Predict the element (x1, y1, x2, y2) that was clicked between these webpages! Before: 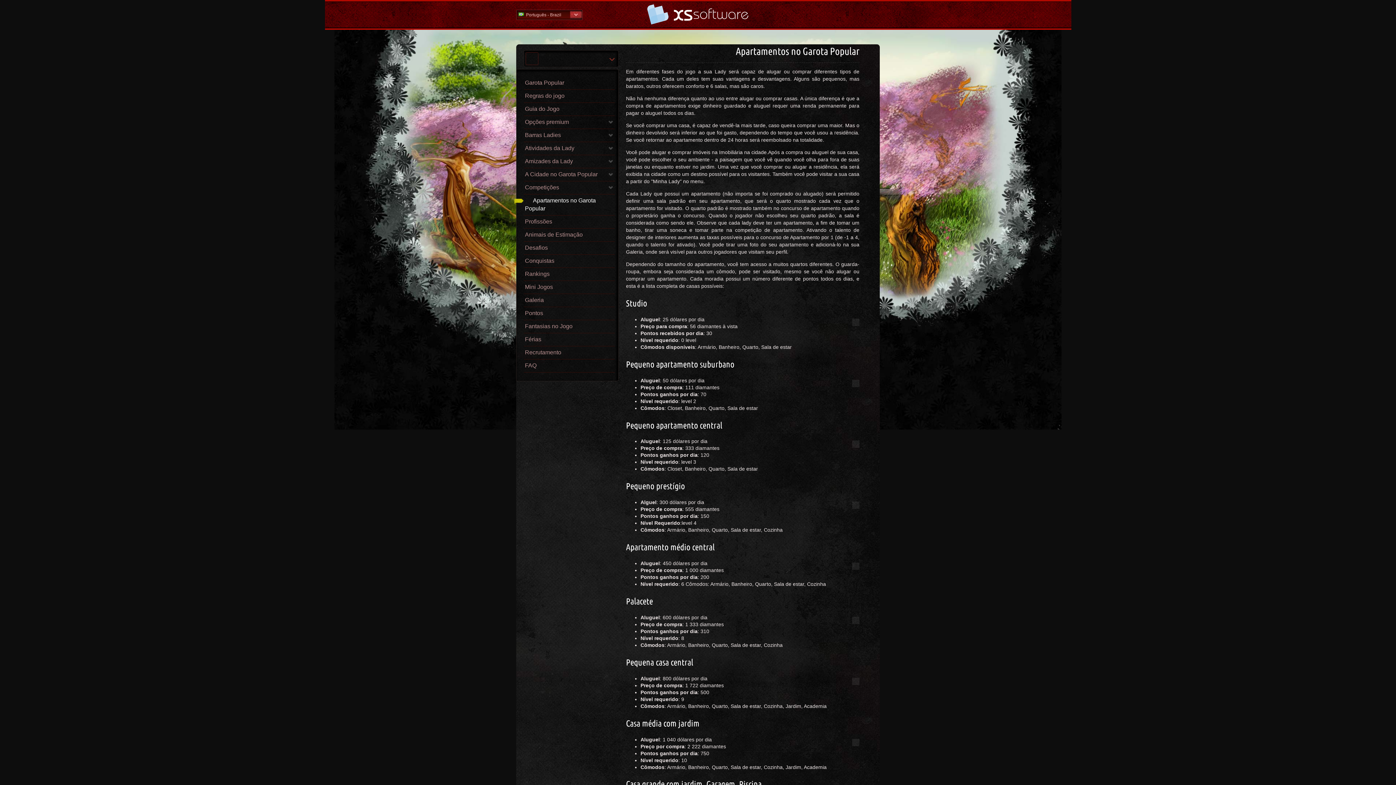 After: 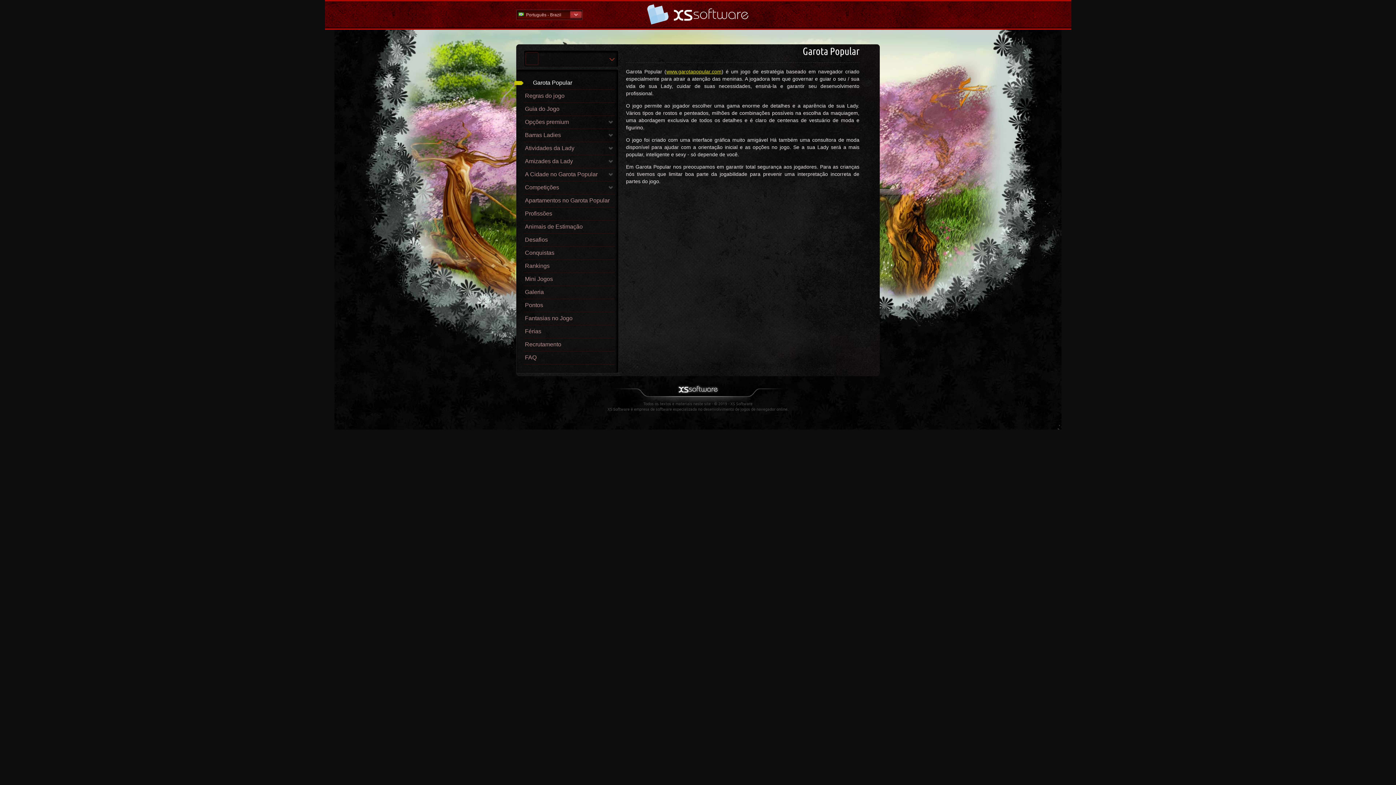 Action: label: Garota Popular bbox: (524, 77, 614, 89)